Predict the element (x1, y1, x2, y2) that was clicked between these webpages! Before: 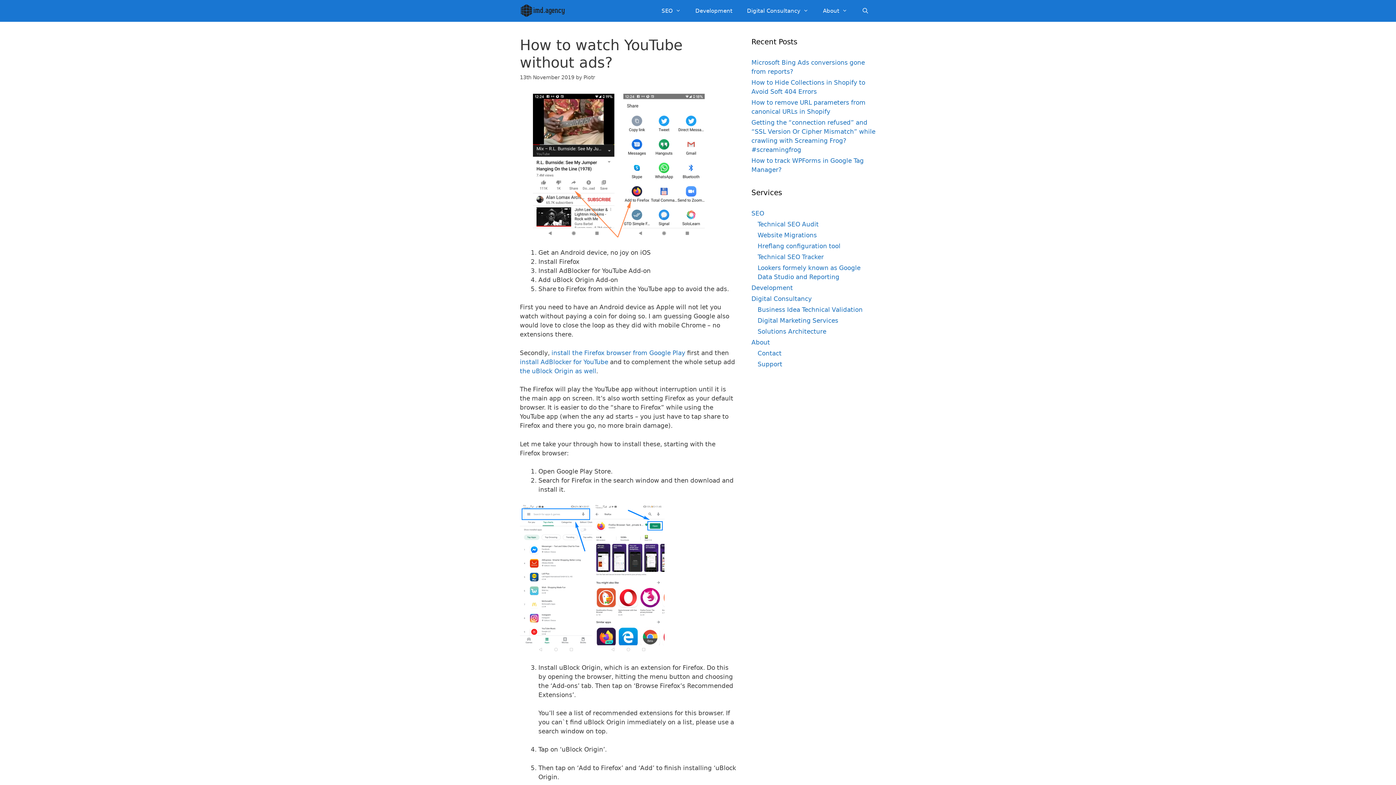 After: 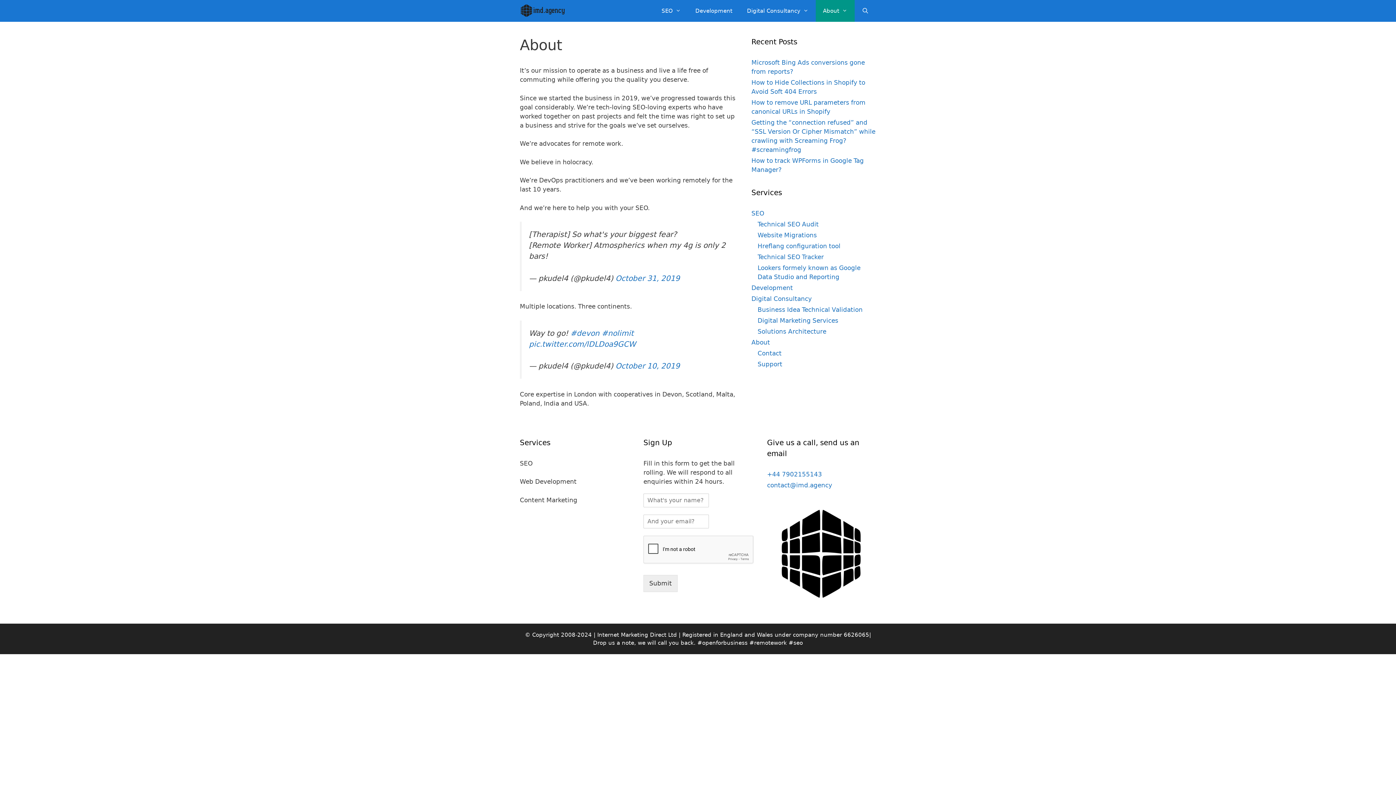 Action: bbox: (815, 0, 854, 21) label: About